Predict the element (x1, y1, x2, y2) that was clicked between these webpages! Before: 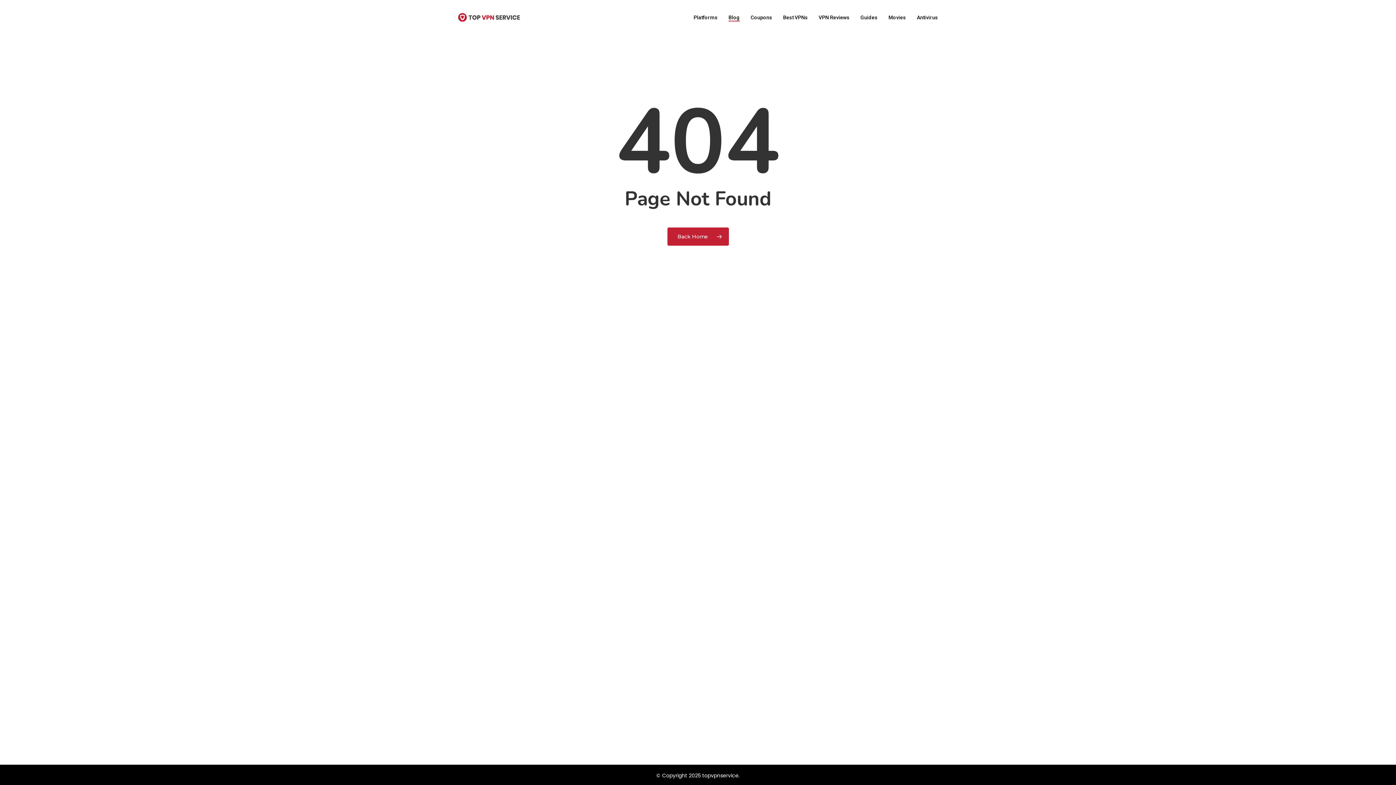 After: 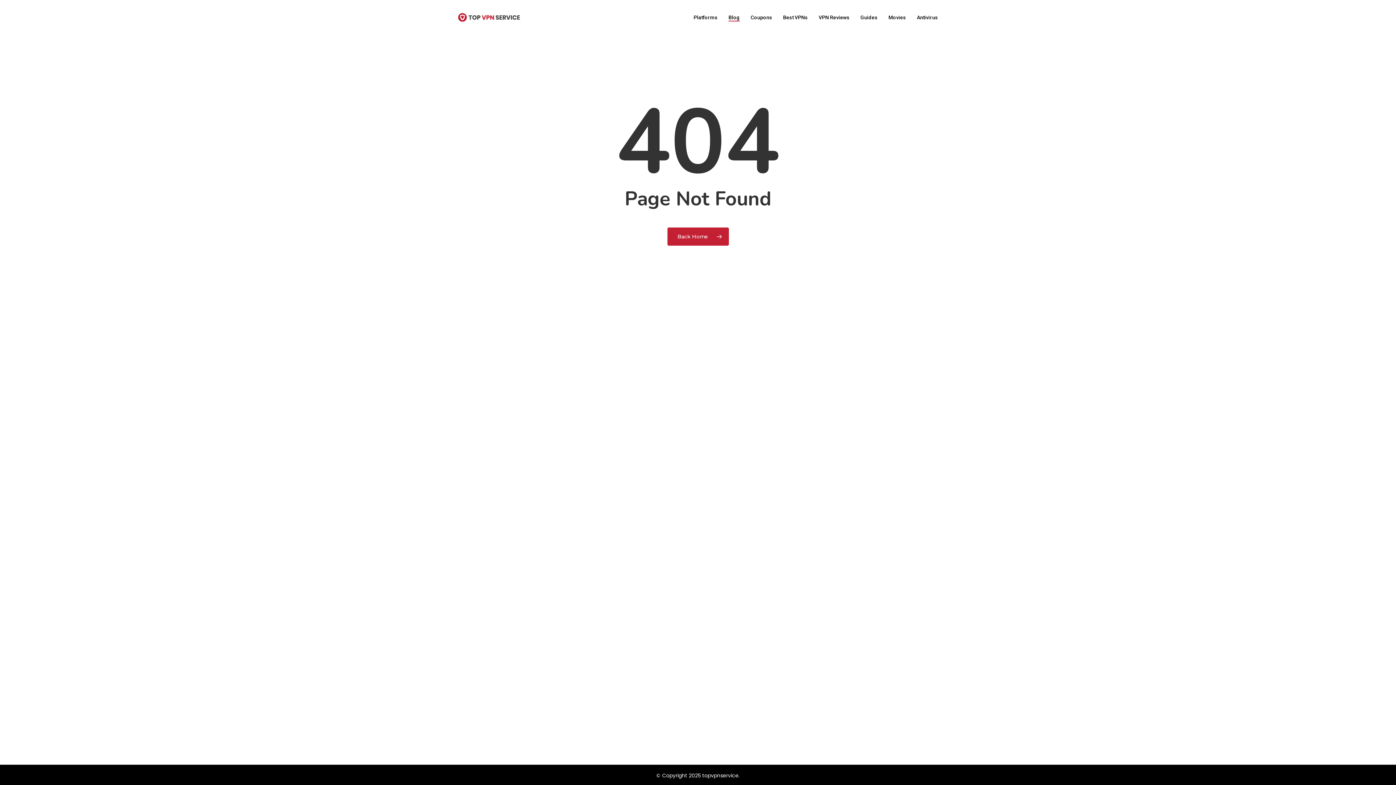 Action: label: Coupons bbox: (750, 14, 772, 20)